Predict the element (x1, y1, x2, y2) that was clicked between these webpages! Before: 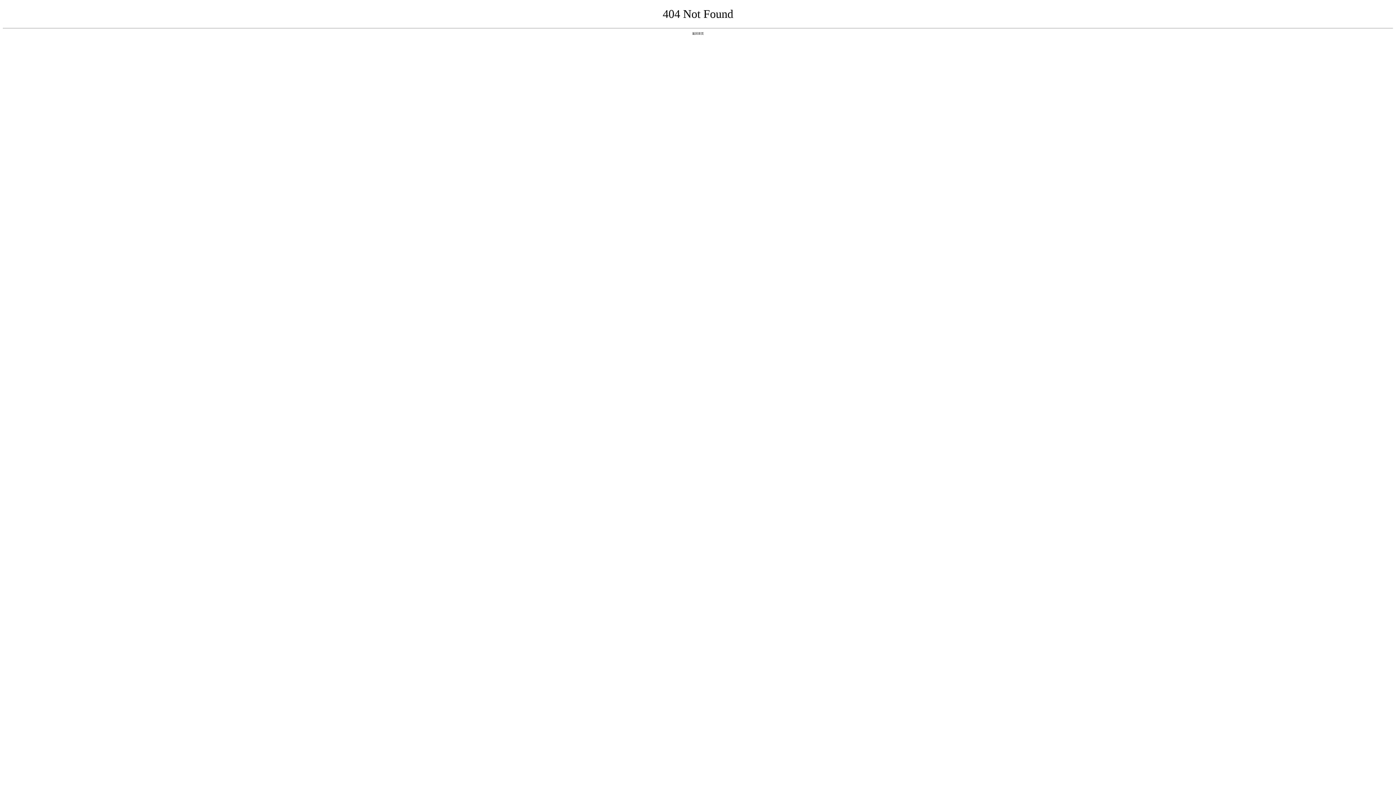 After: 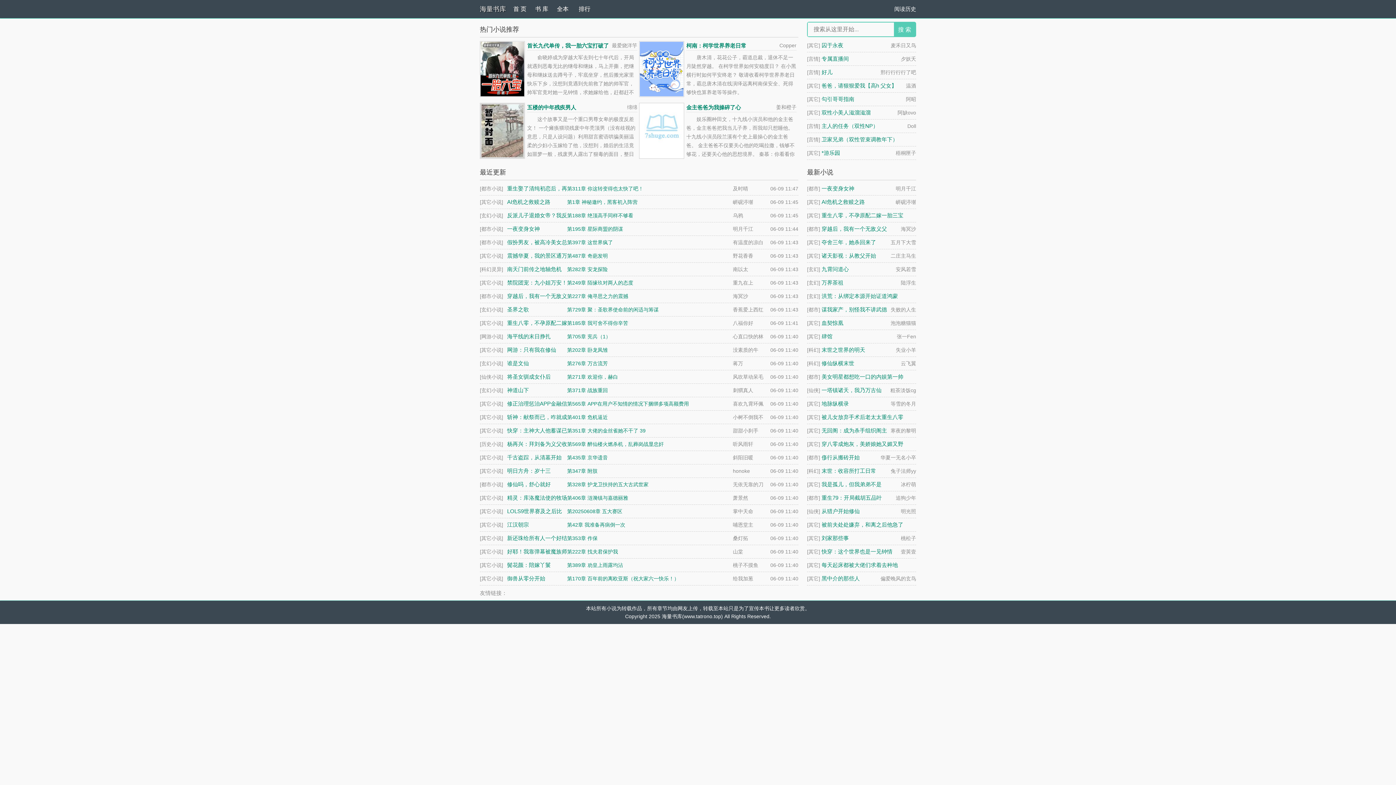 Action: label: 返回首页 bbox: (692, 31, 704, 35)